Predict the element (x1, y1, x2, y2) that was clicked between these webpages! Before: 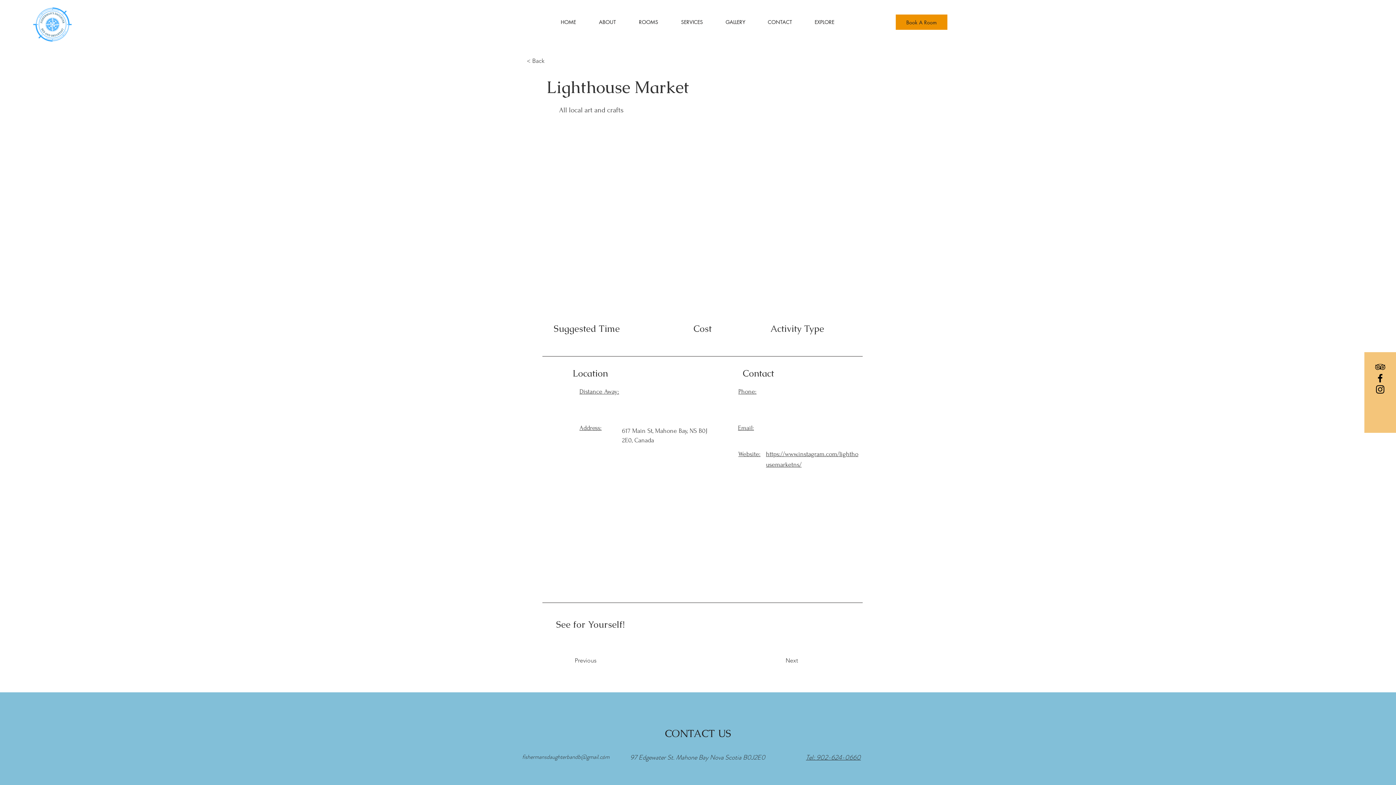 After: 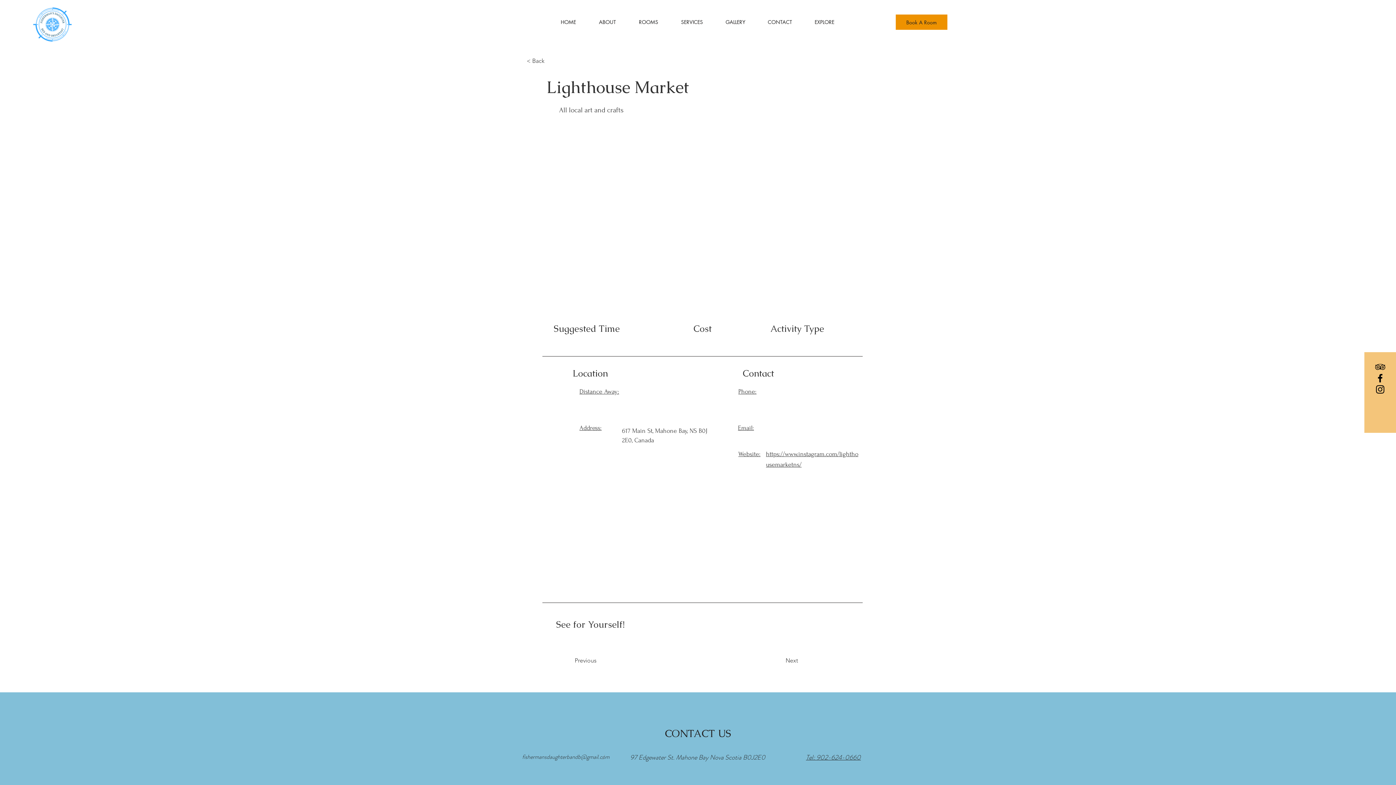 Action: label: < Back bbox: (526, 53, 574, 68)